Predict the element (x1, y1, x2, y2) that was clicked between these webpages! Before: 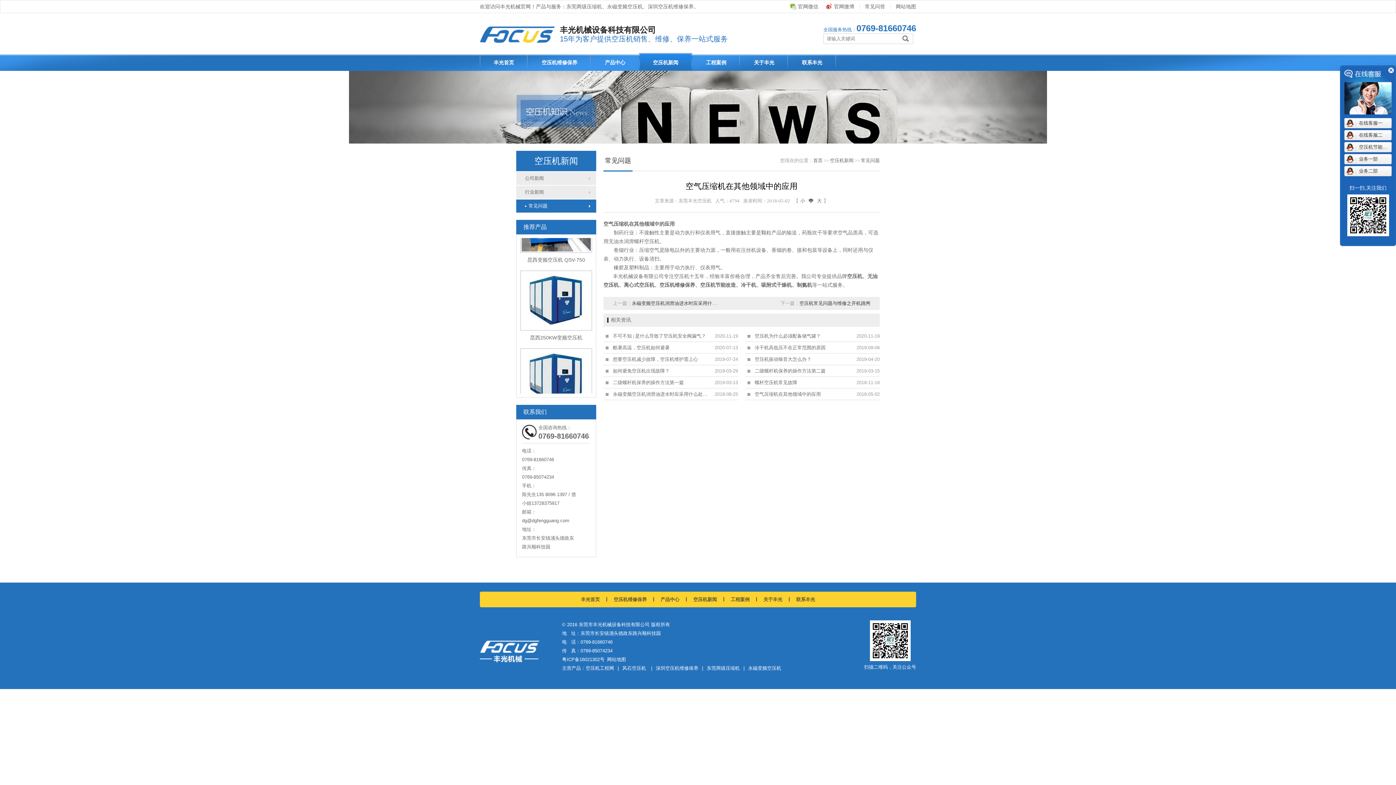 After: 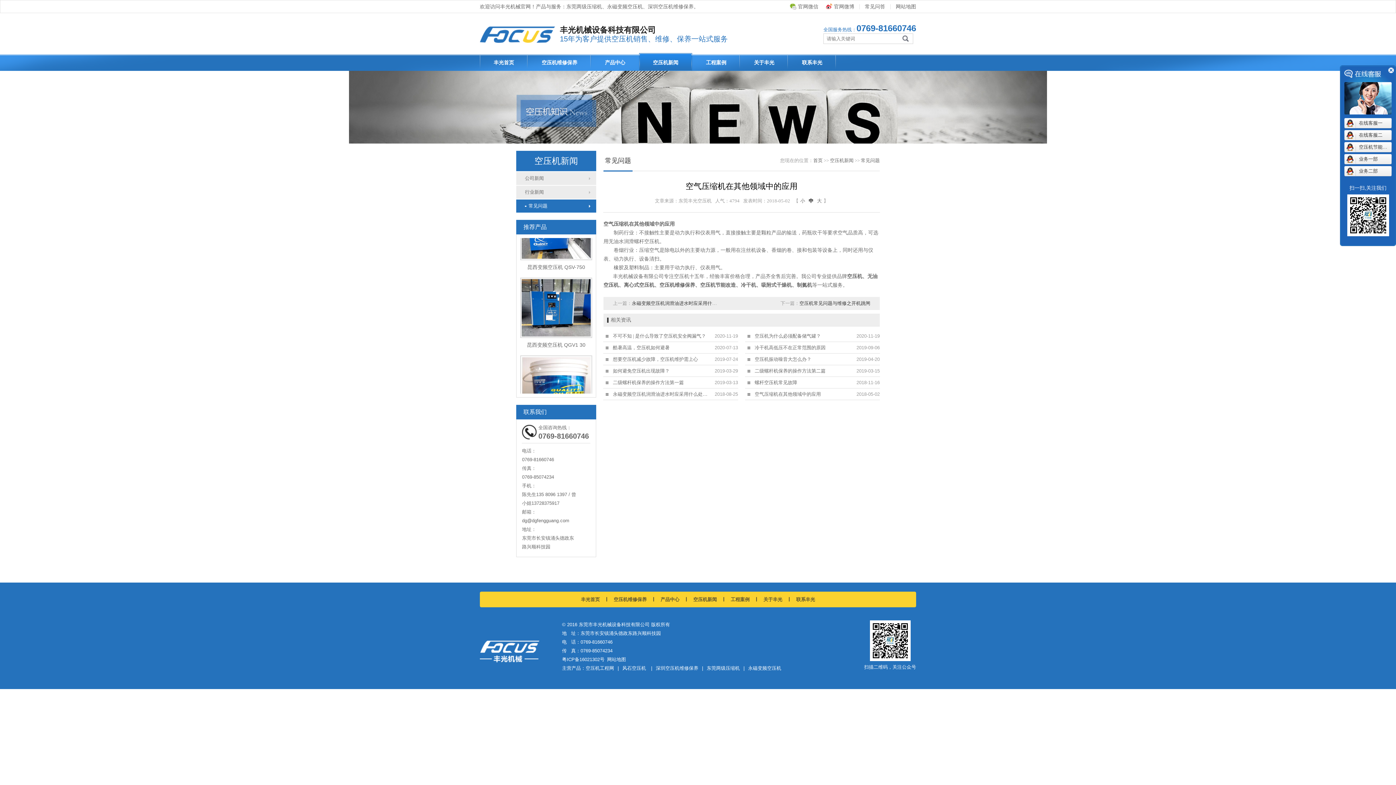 Action: bbox: (1359, 120, 1382, 125) label: 在线客服一